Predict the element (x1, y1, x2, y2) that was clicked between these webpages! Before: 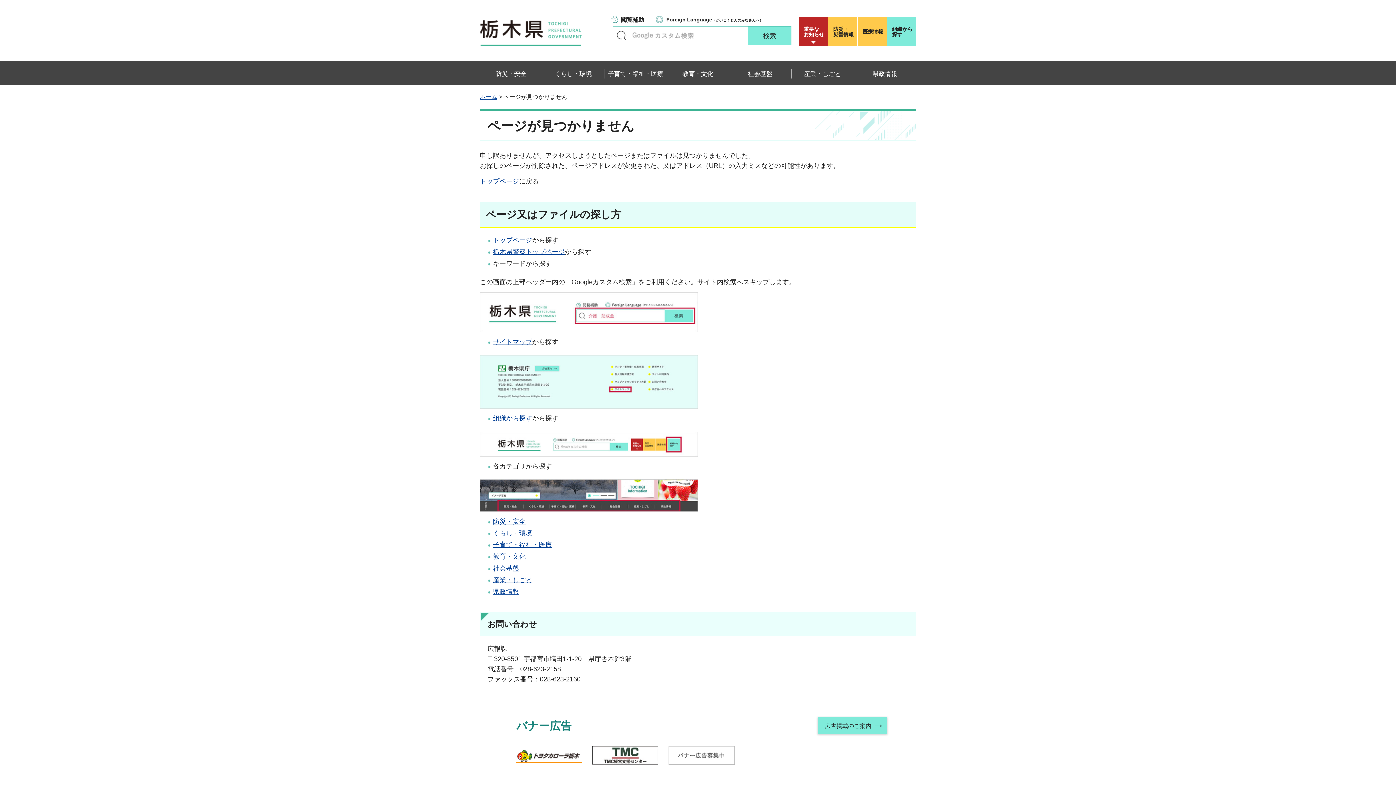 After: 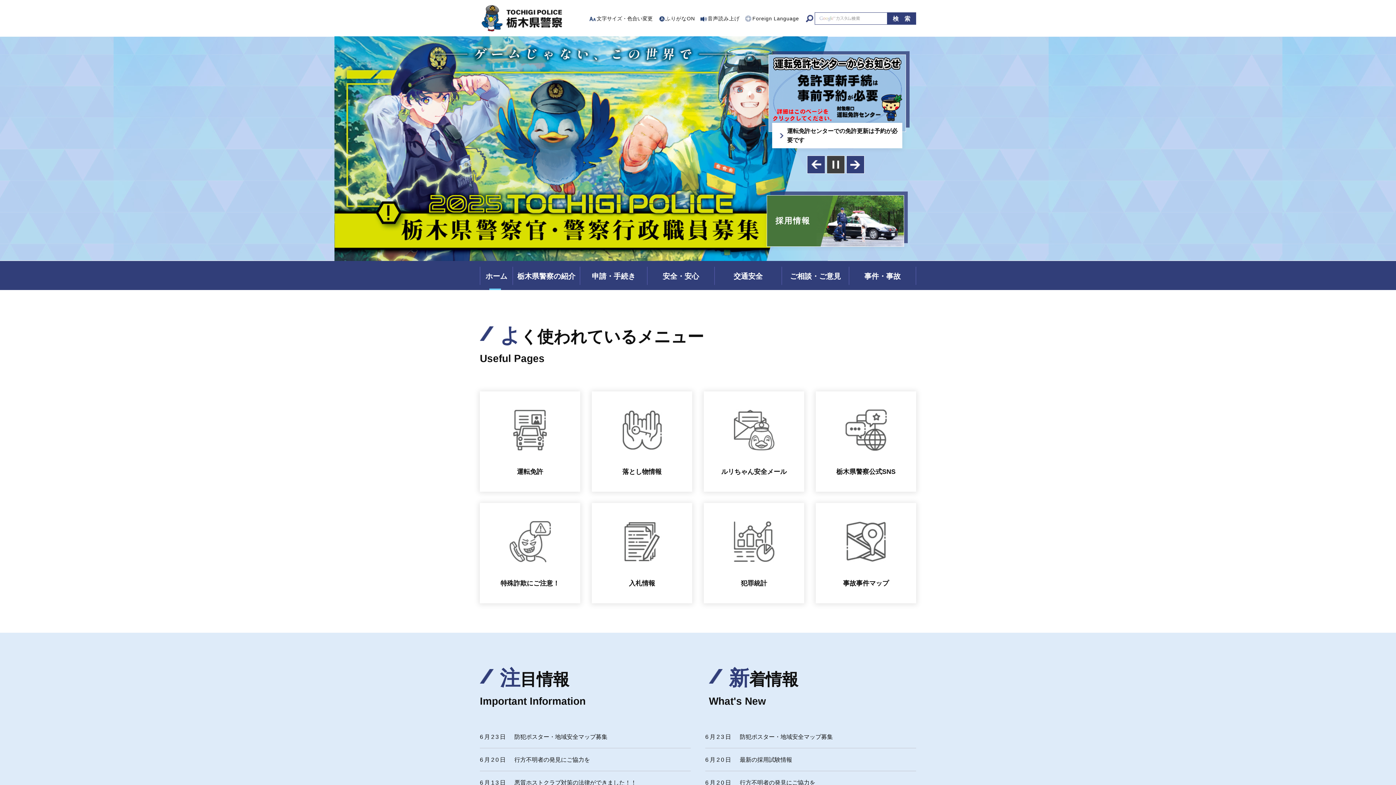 Action: bbox: (493, 248, 565, 255) label: 栃木県警察トップページ